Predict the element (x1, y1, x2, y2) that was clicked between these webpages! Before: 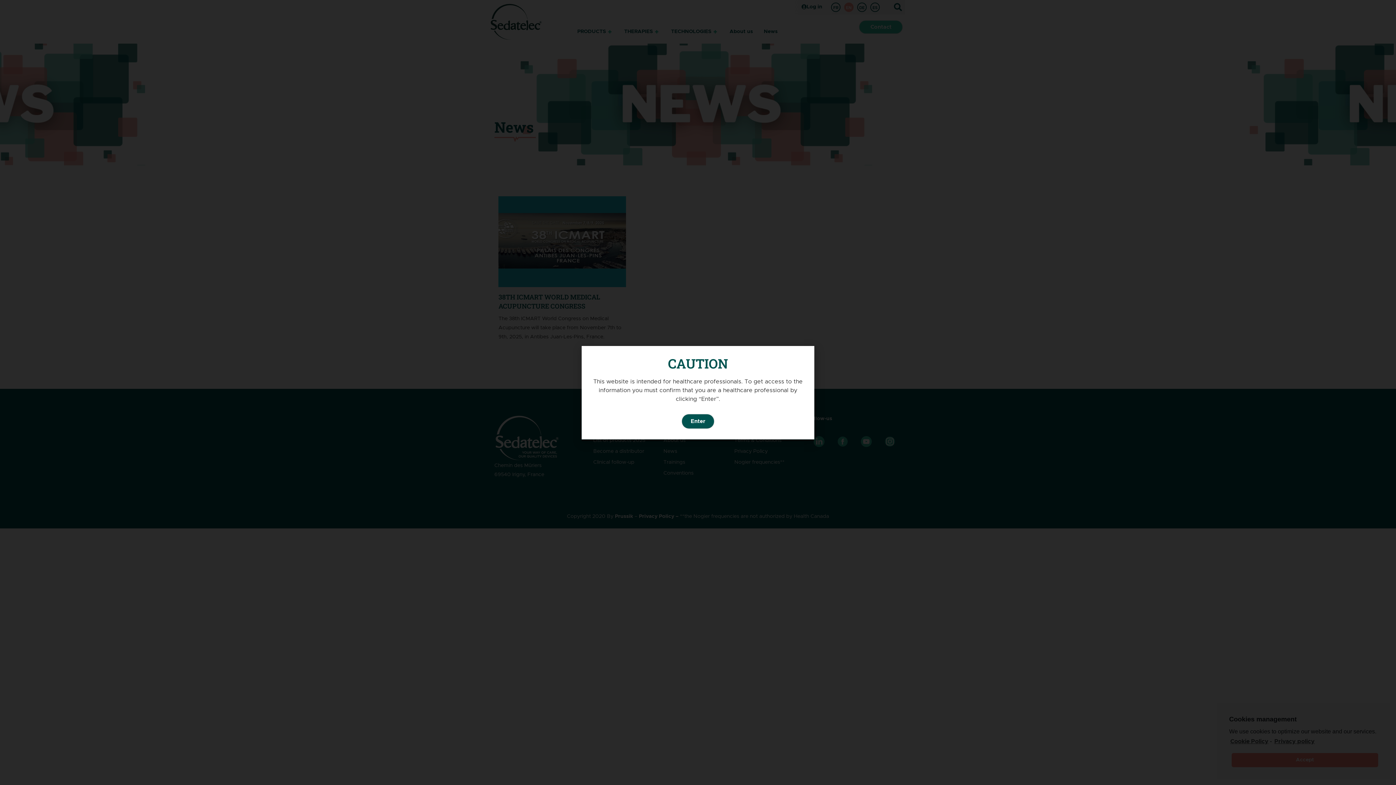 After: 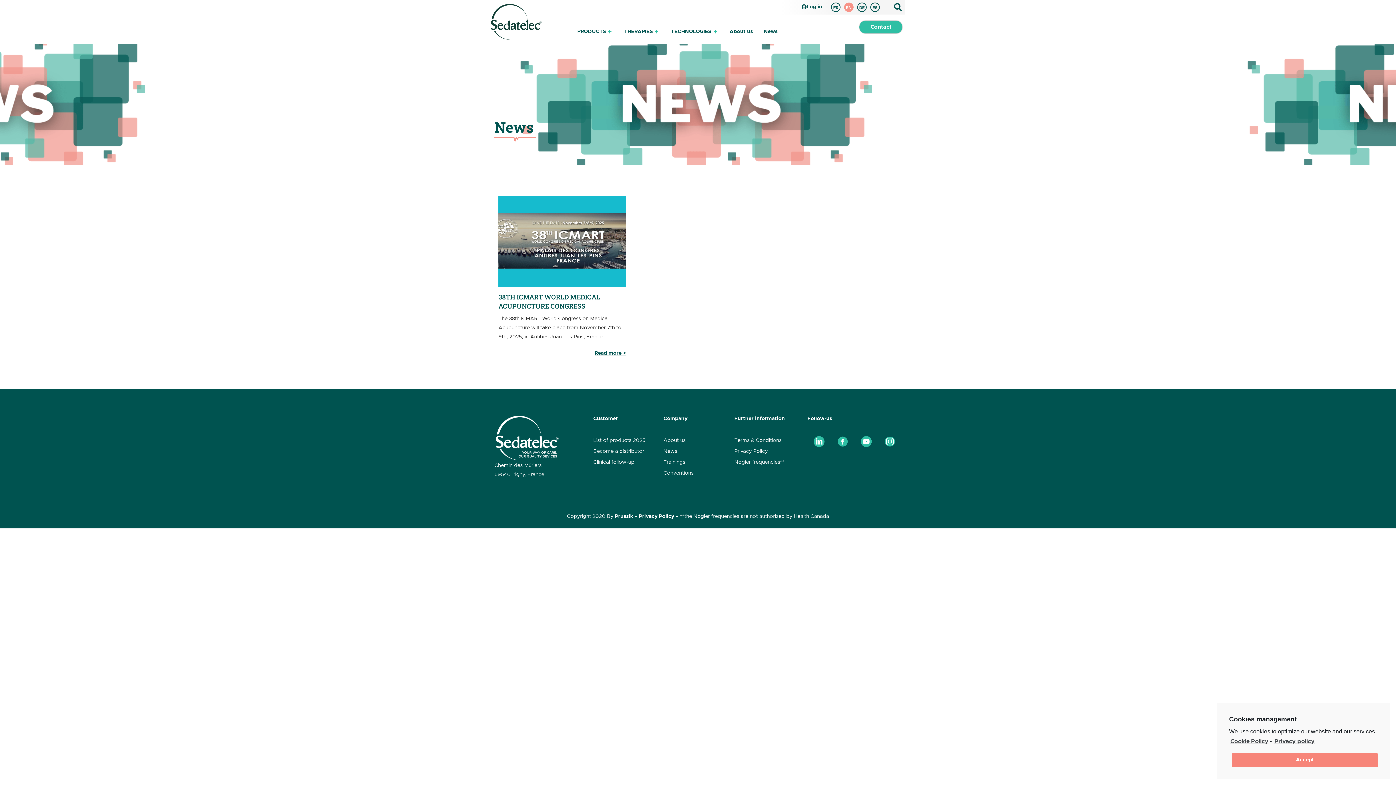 Action: bbox: (682, 414, 714, 428) label: Enter